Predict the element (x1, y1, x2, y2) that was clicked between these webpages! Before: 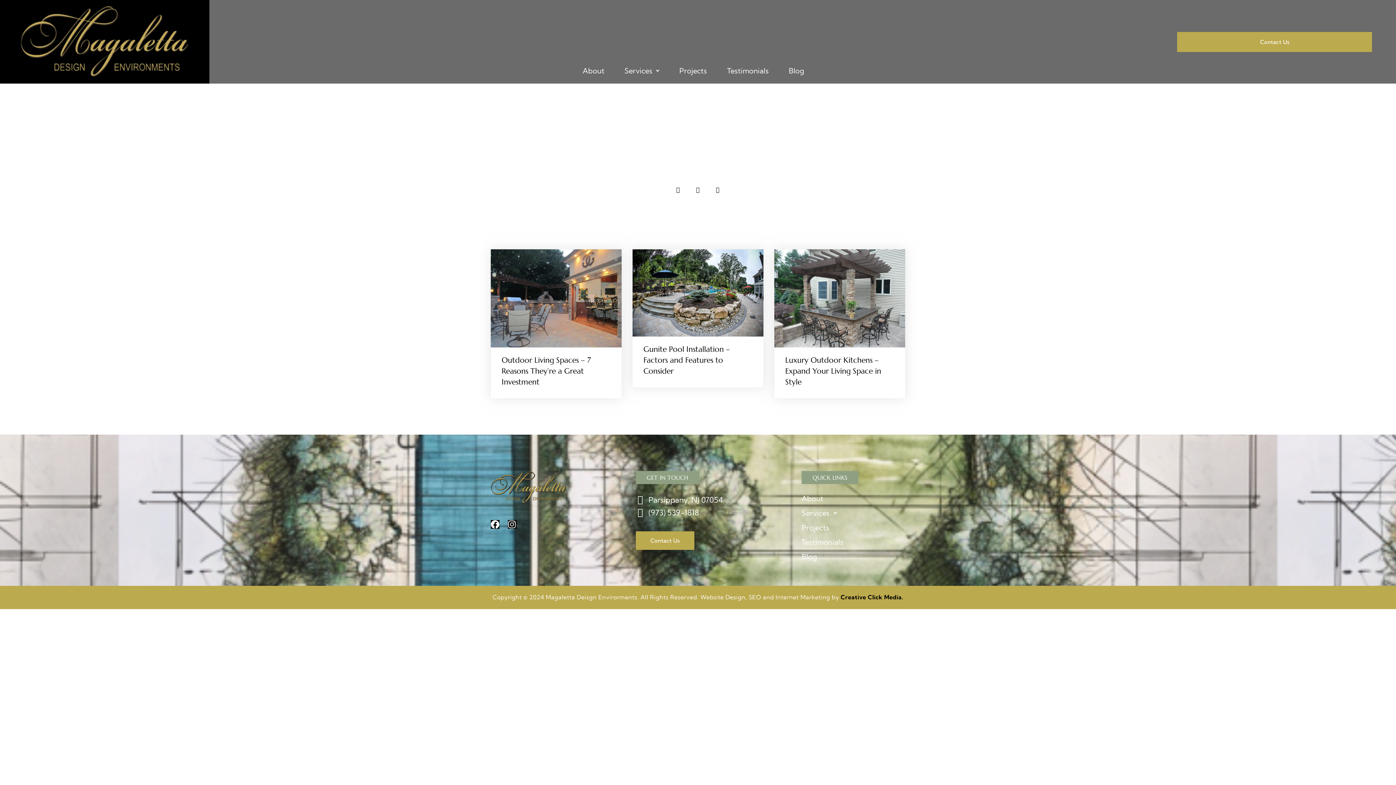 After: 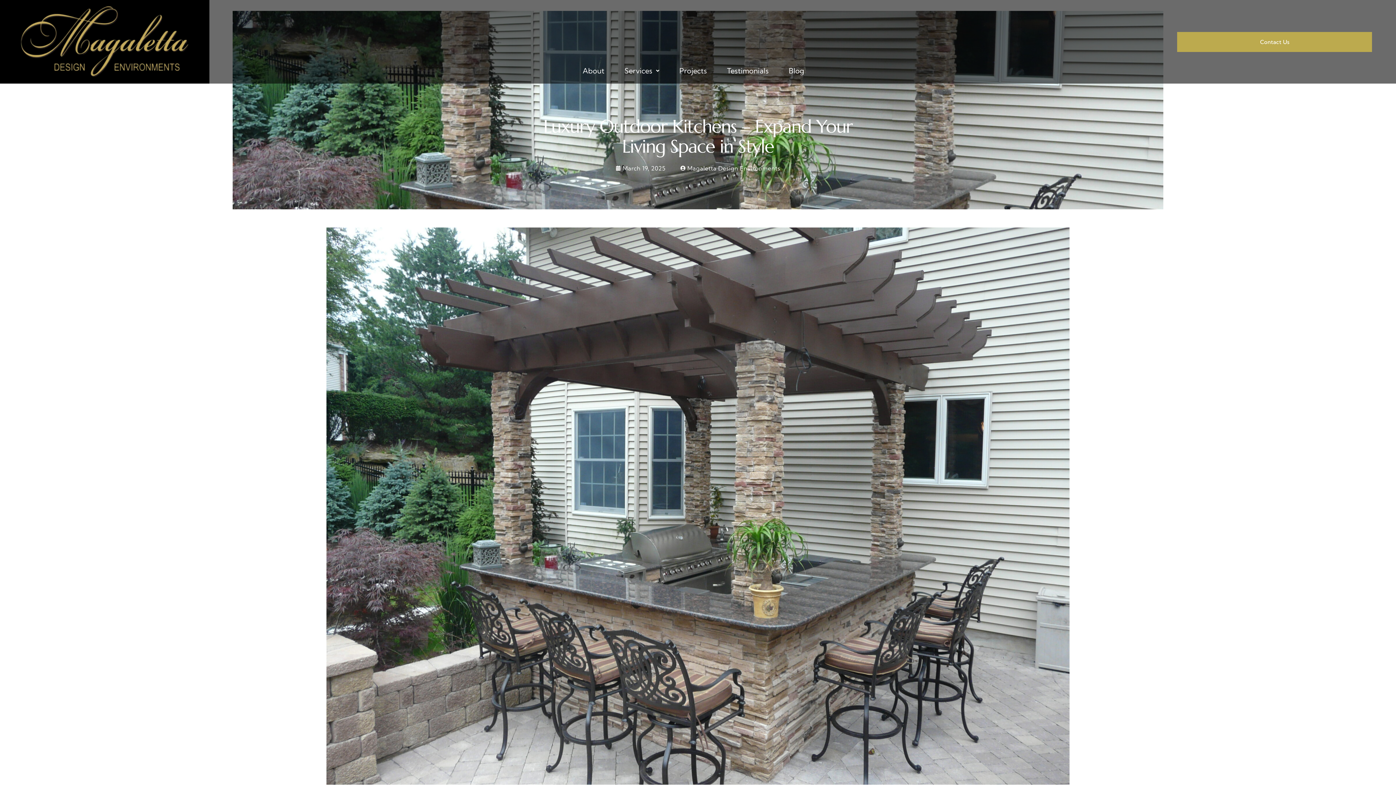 Action: bbox: (774, 249, 905, 347)